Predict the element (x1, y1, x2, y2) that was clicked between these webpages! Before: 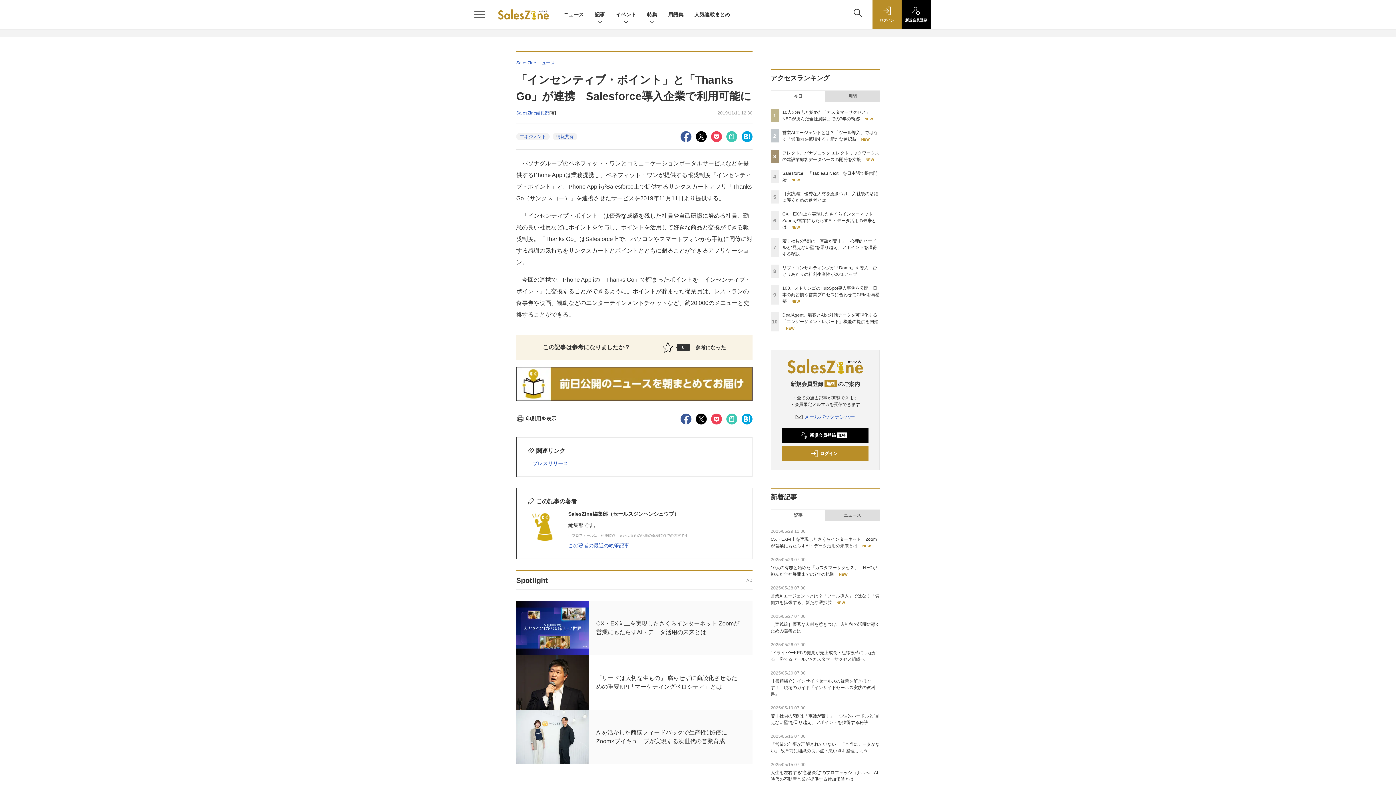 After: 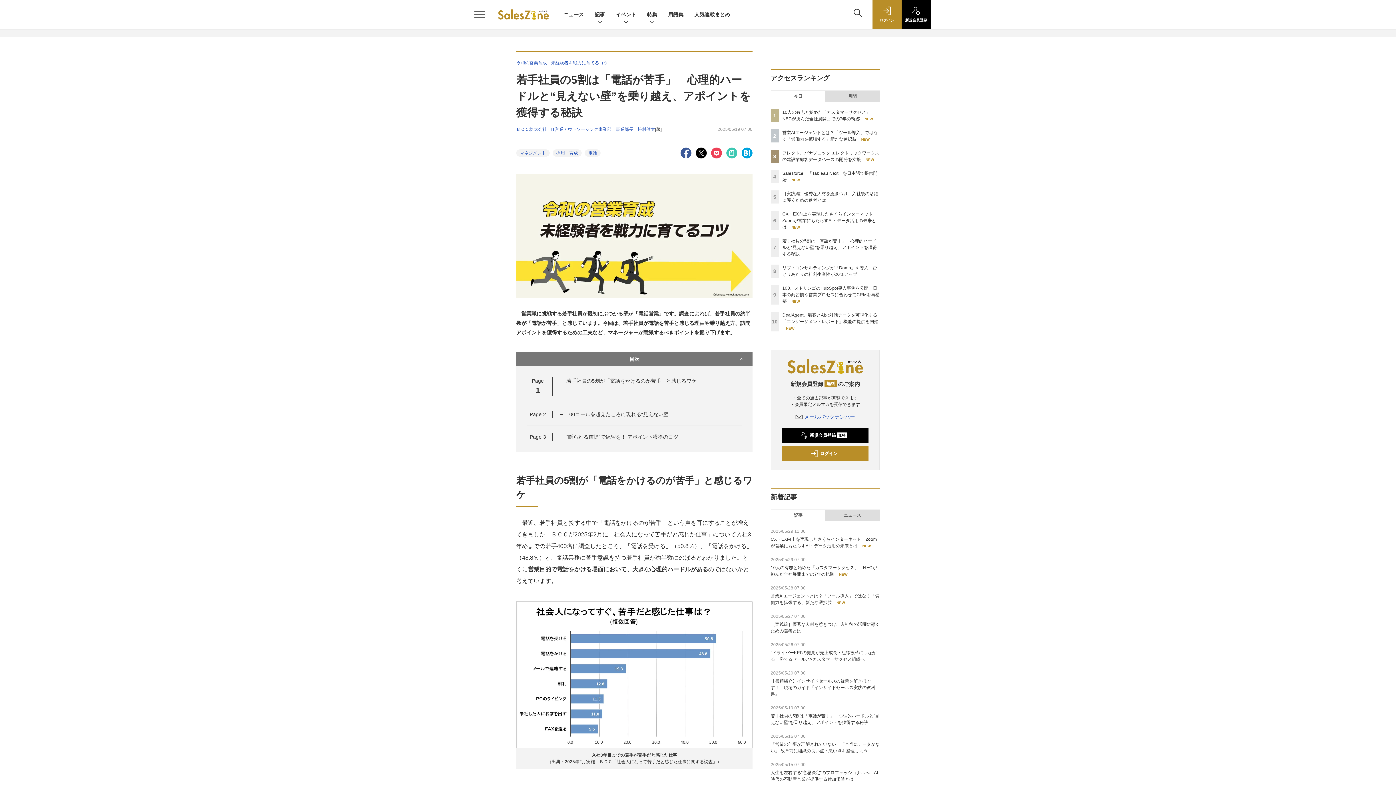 Action: bbox: (782, 238, 877, 256) label: 若手社員の5割は「電話が苦手」　心理的ハードルと“見えない壁”を乗り越え、アポイントを獲得する秘訣